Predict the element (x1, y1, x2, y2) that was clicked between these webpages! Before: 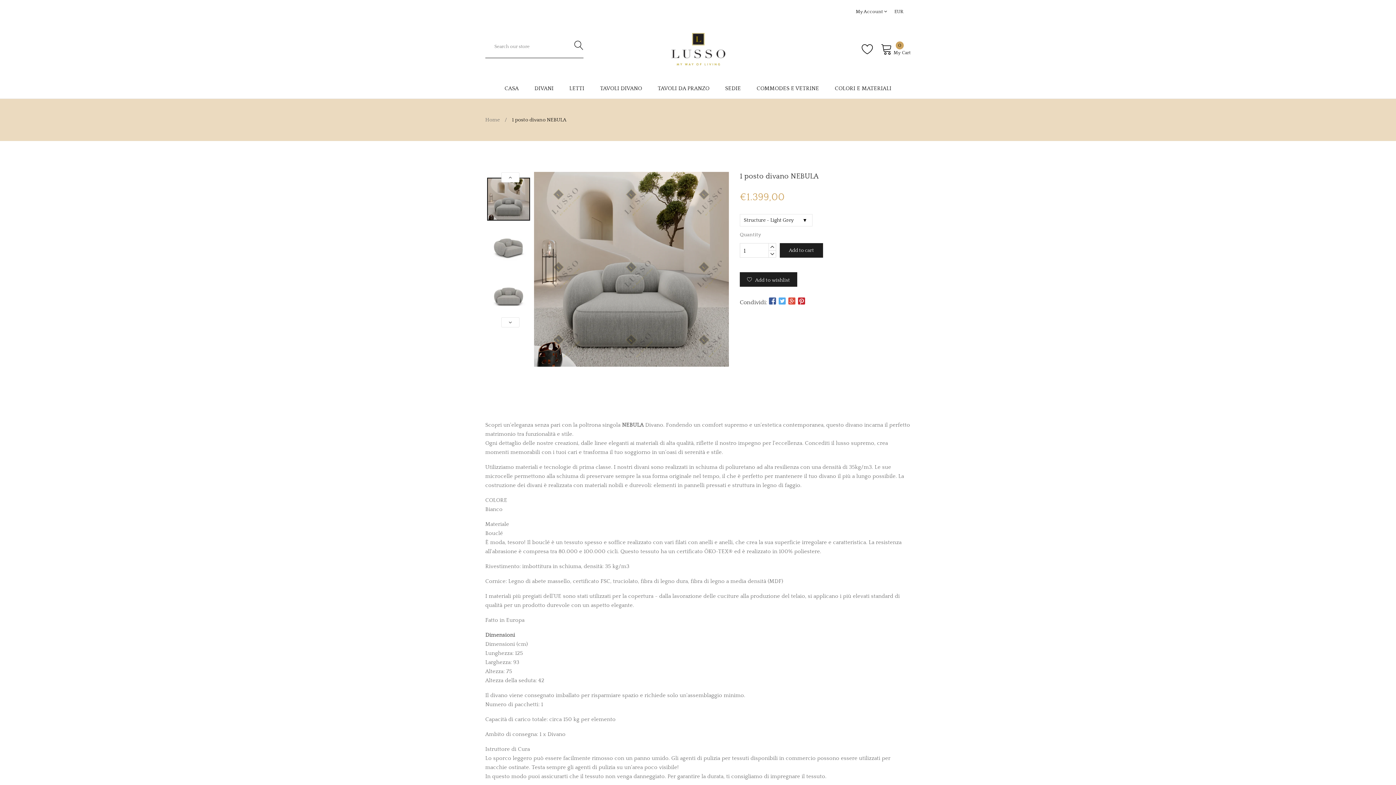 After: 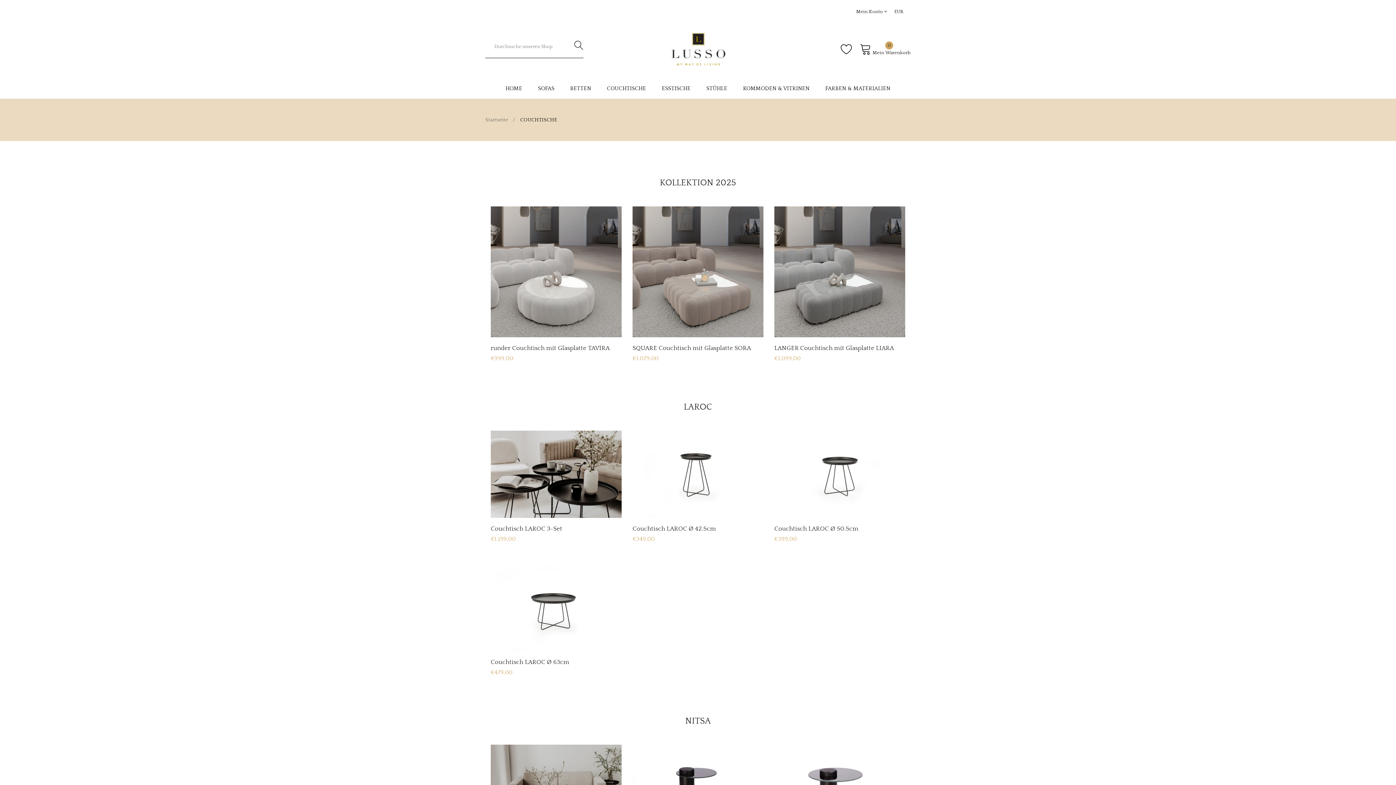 Action: bbox: (600, 78, 642, 98) label: TAVOLI DIVANO